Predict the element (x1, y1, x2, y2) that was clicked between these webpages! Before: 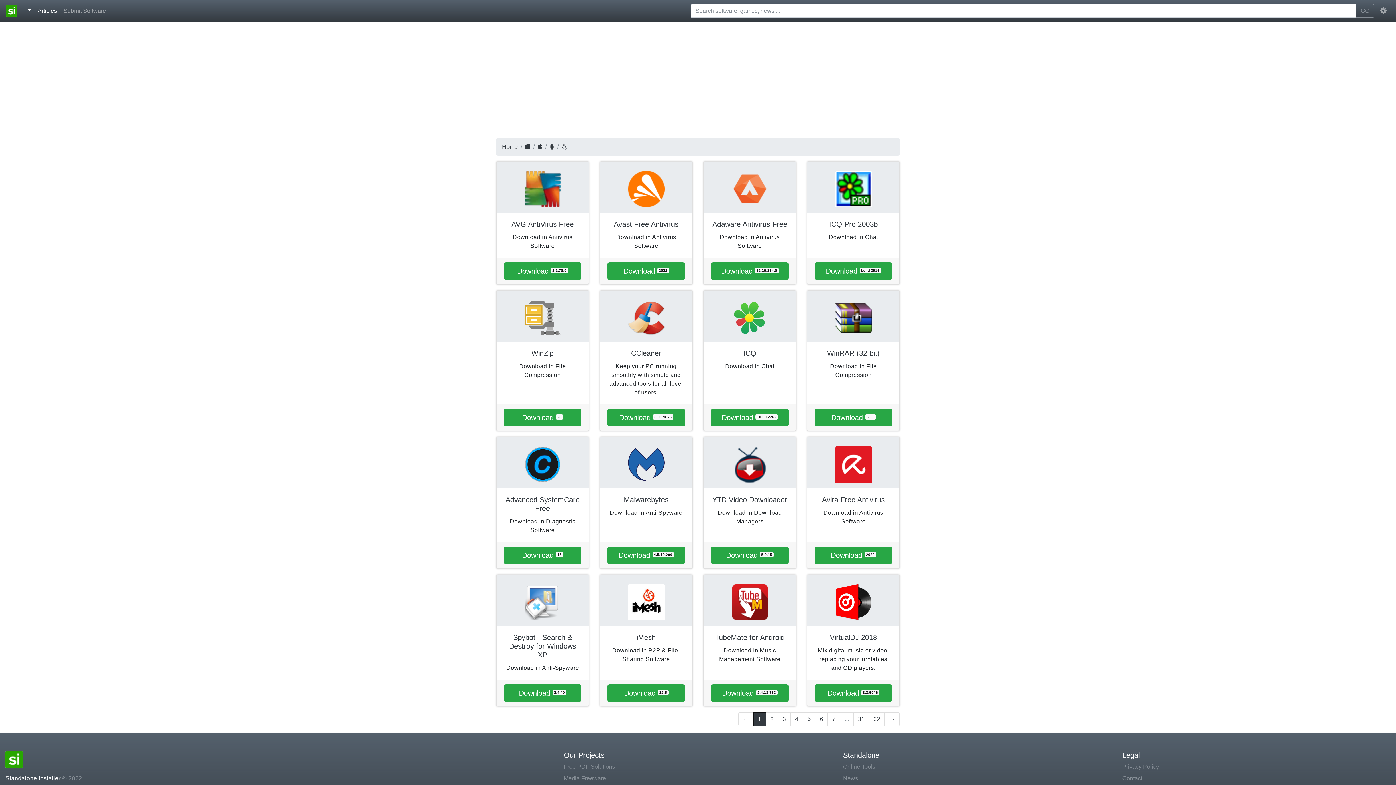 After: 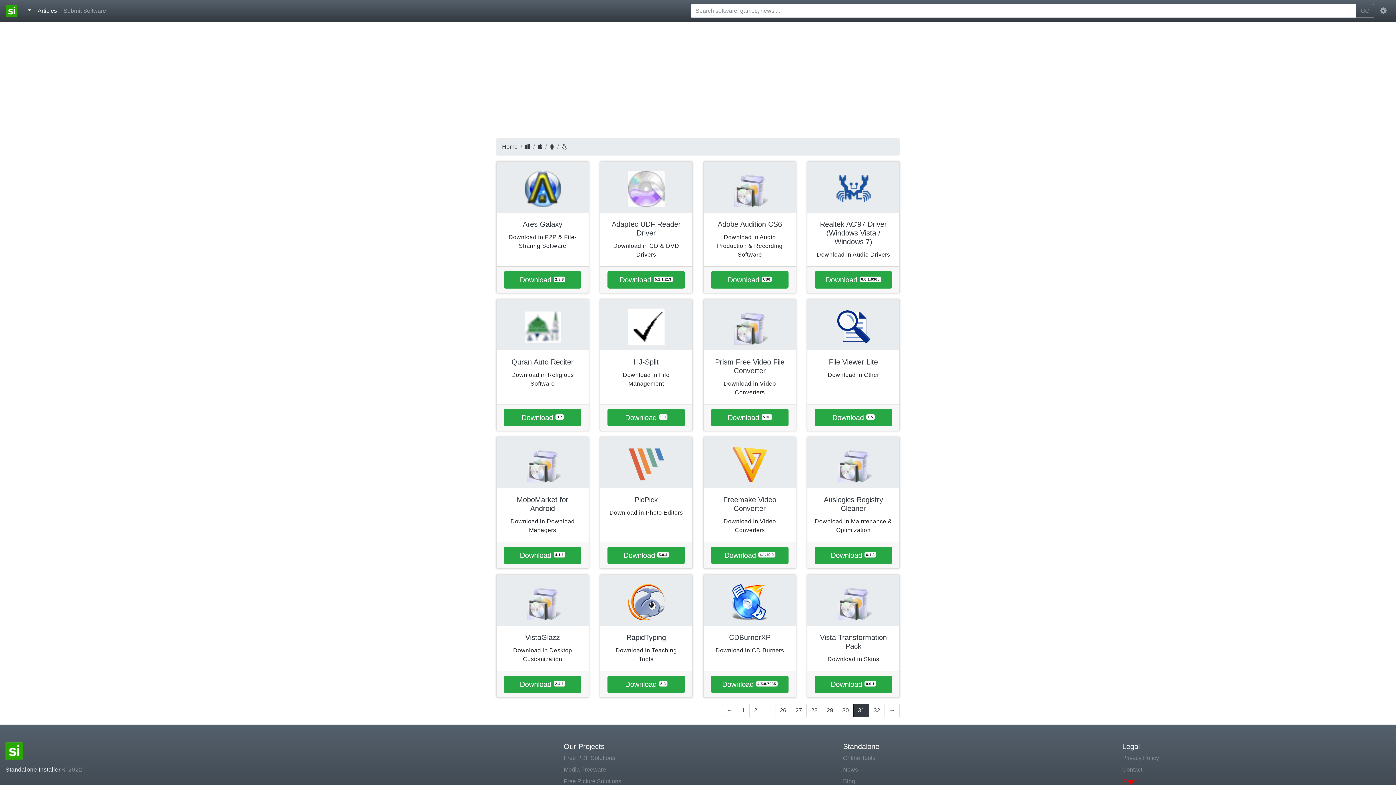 Action: bbox: (853, 712, 869, 726) label: 31